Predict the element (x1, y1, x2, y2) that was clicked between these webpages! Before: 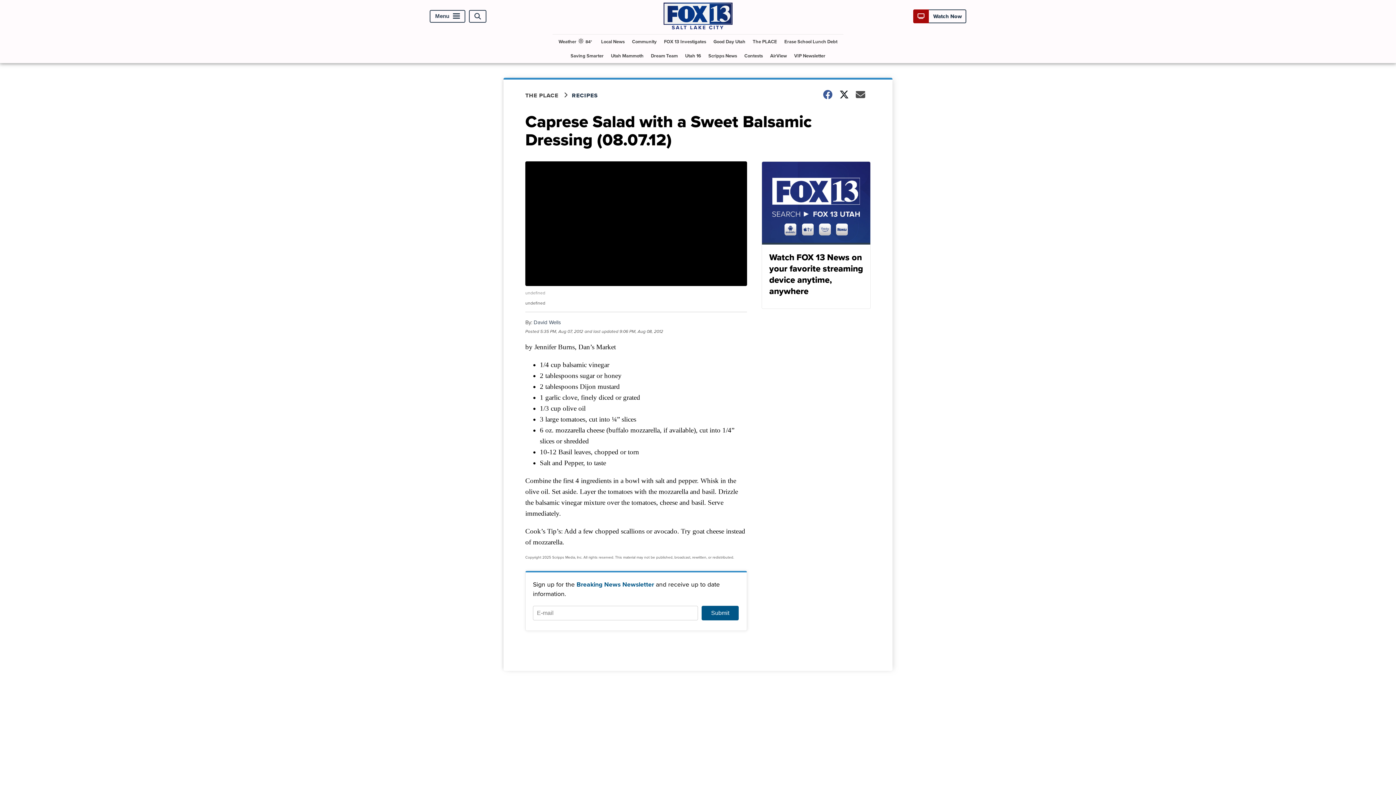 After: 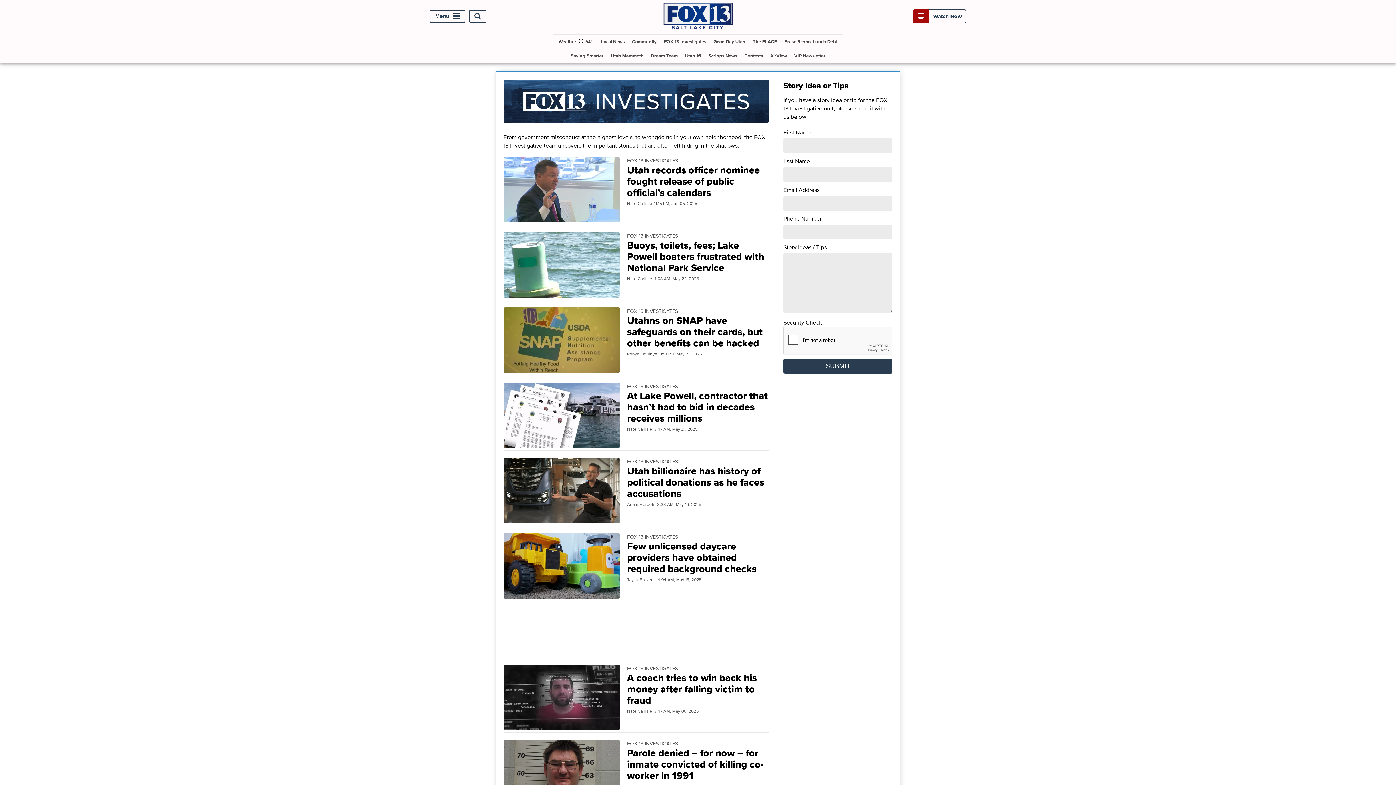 Action: label: FOX 13 Investigates bbox: (661, 34, 709, 48)